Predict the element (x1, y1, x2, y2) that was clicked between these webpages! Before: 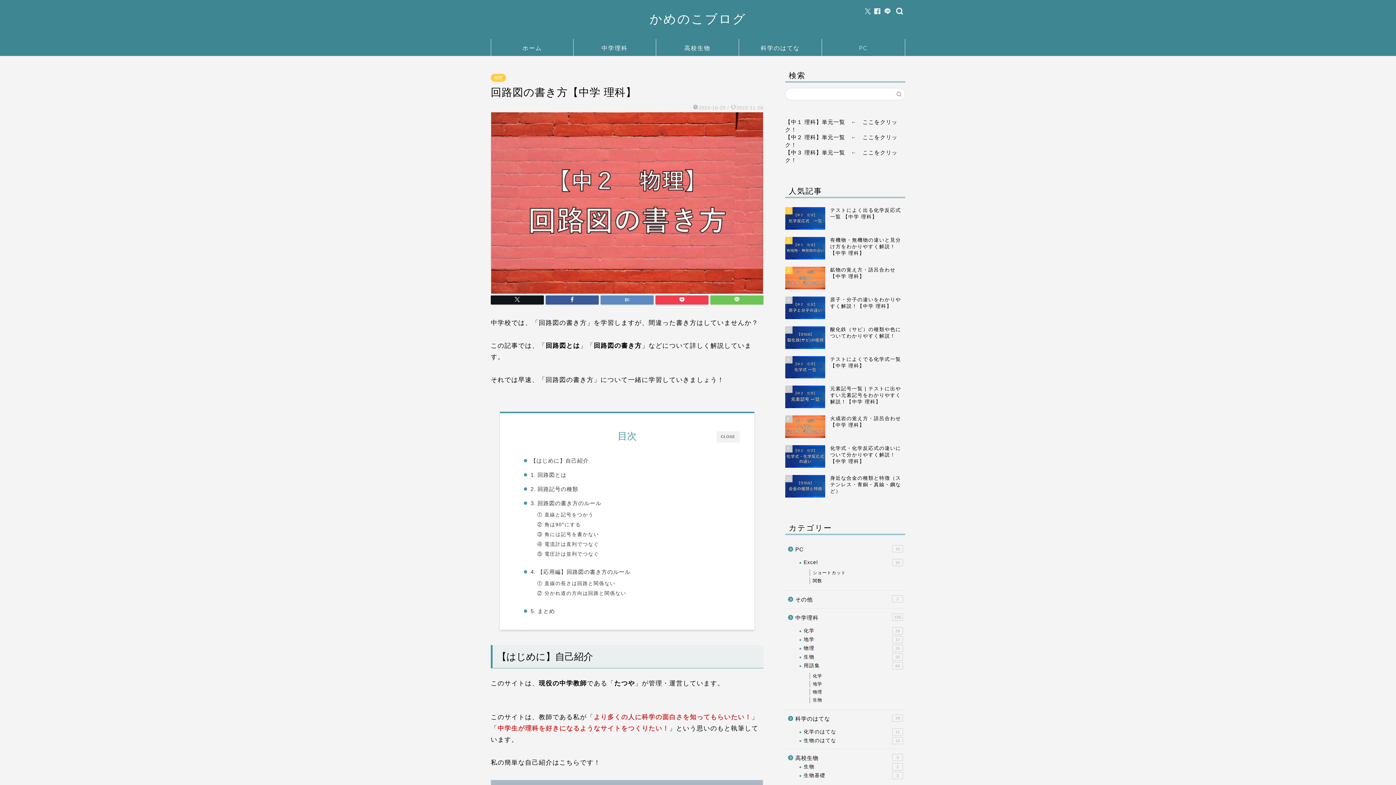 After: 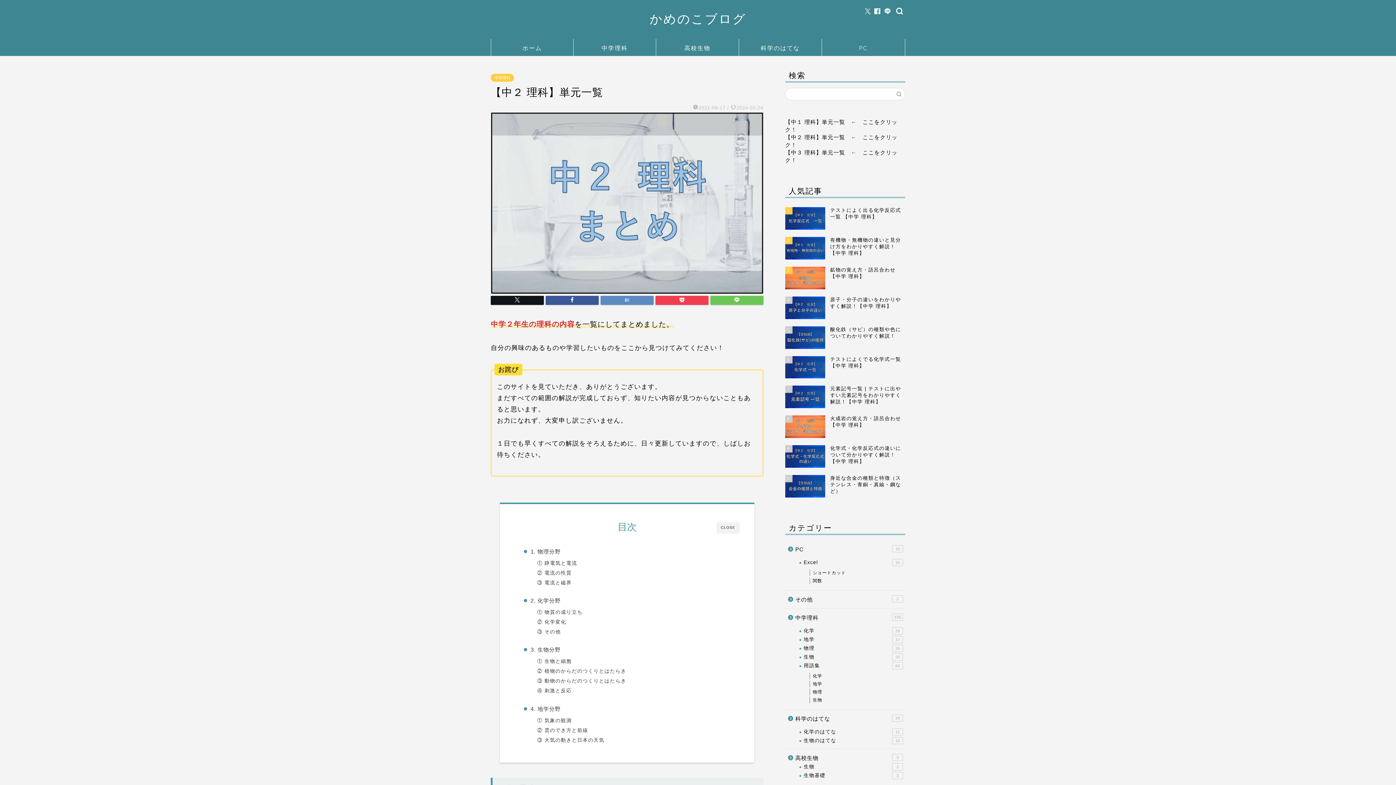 Action: label: 【中２ 理科】単元一覧 bbox: (785, 134, 845, 140)